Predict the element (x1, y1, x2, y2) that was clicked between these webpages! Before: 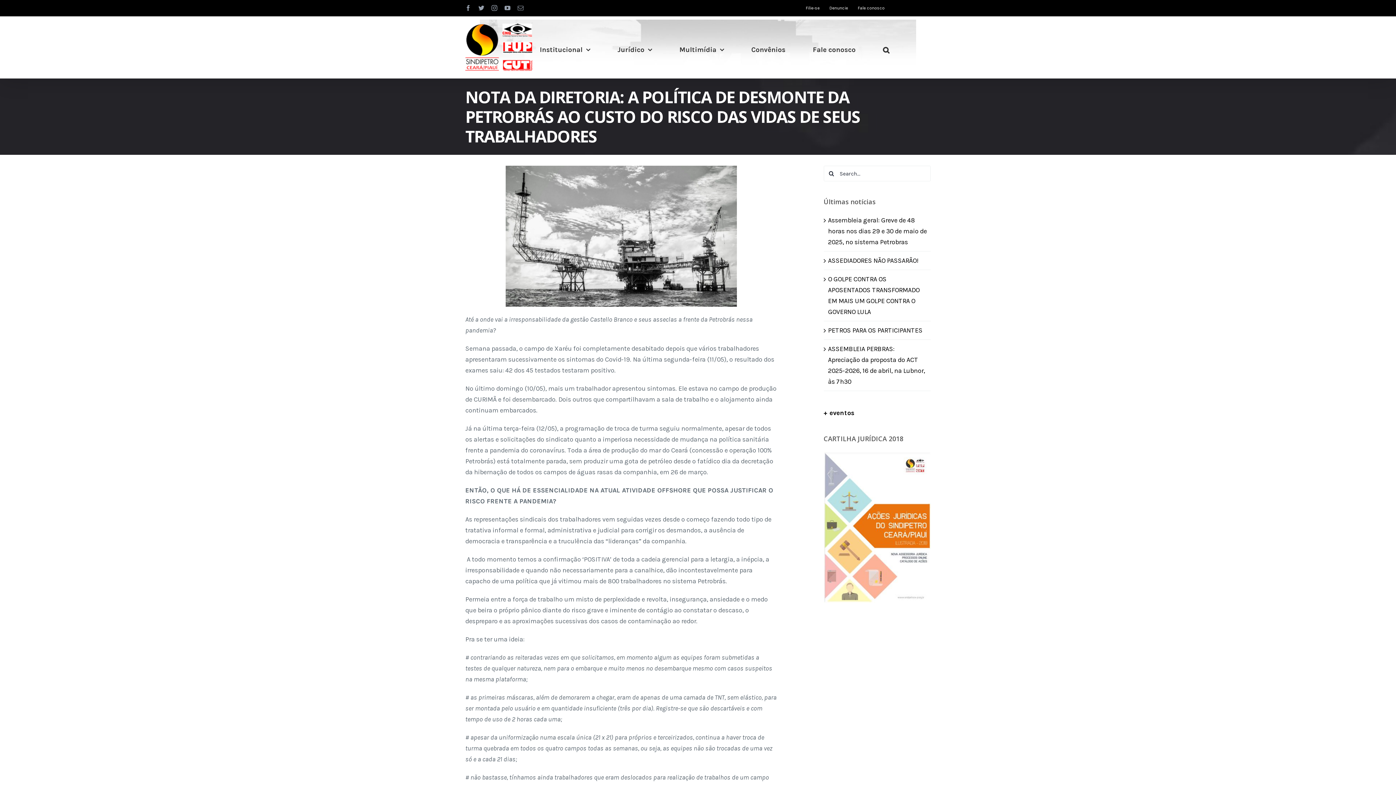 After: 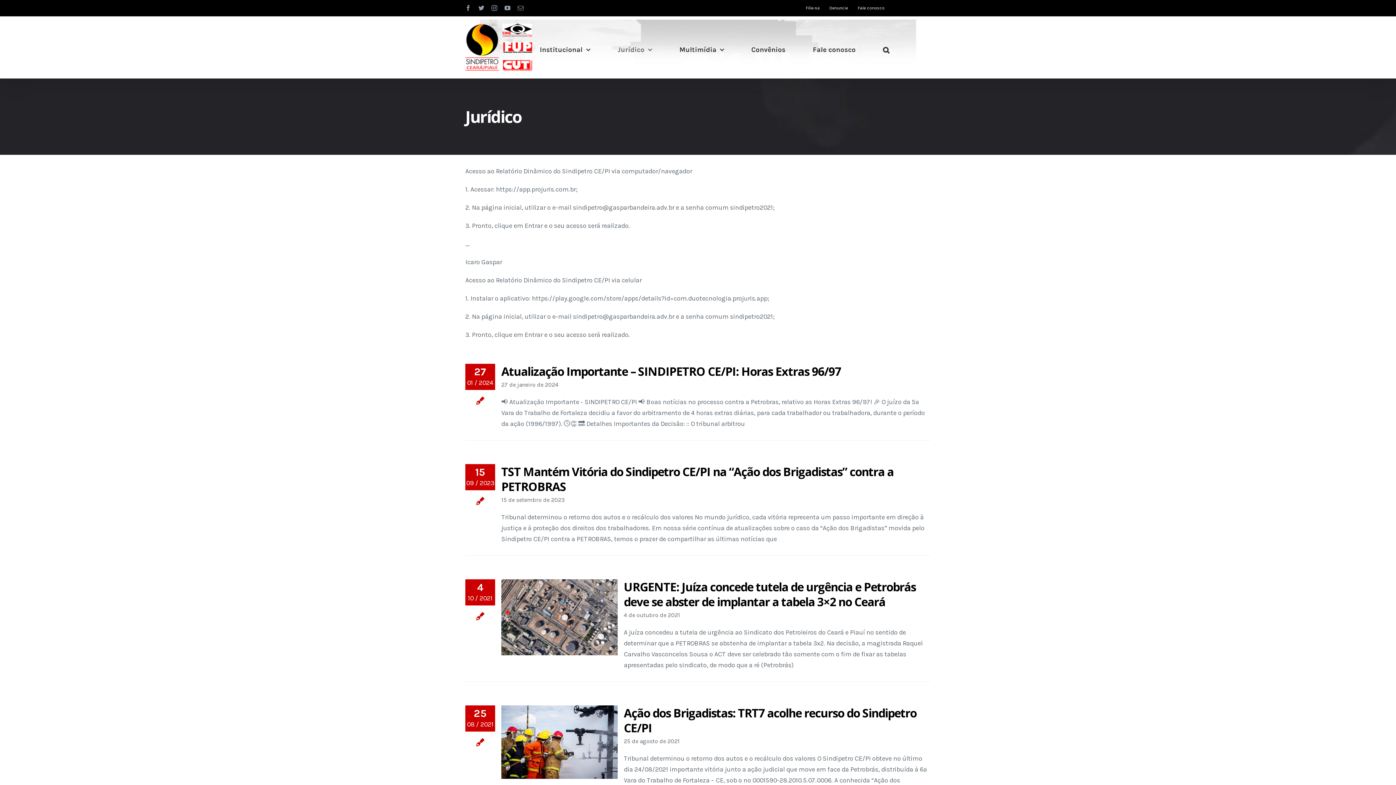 Action: label: Jurídico bbox: (617, 23, 652, 76)